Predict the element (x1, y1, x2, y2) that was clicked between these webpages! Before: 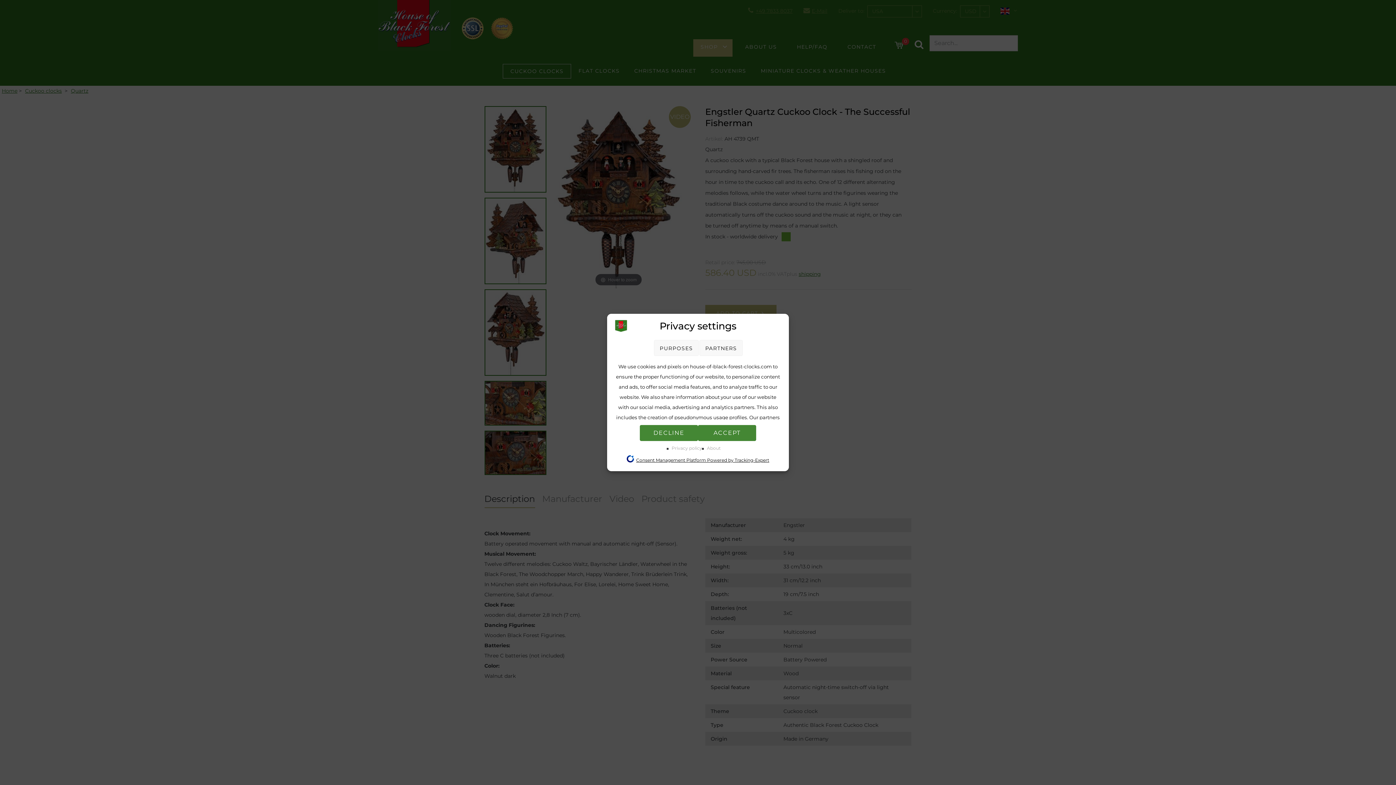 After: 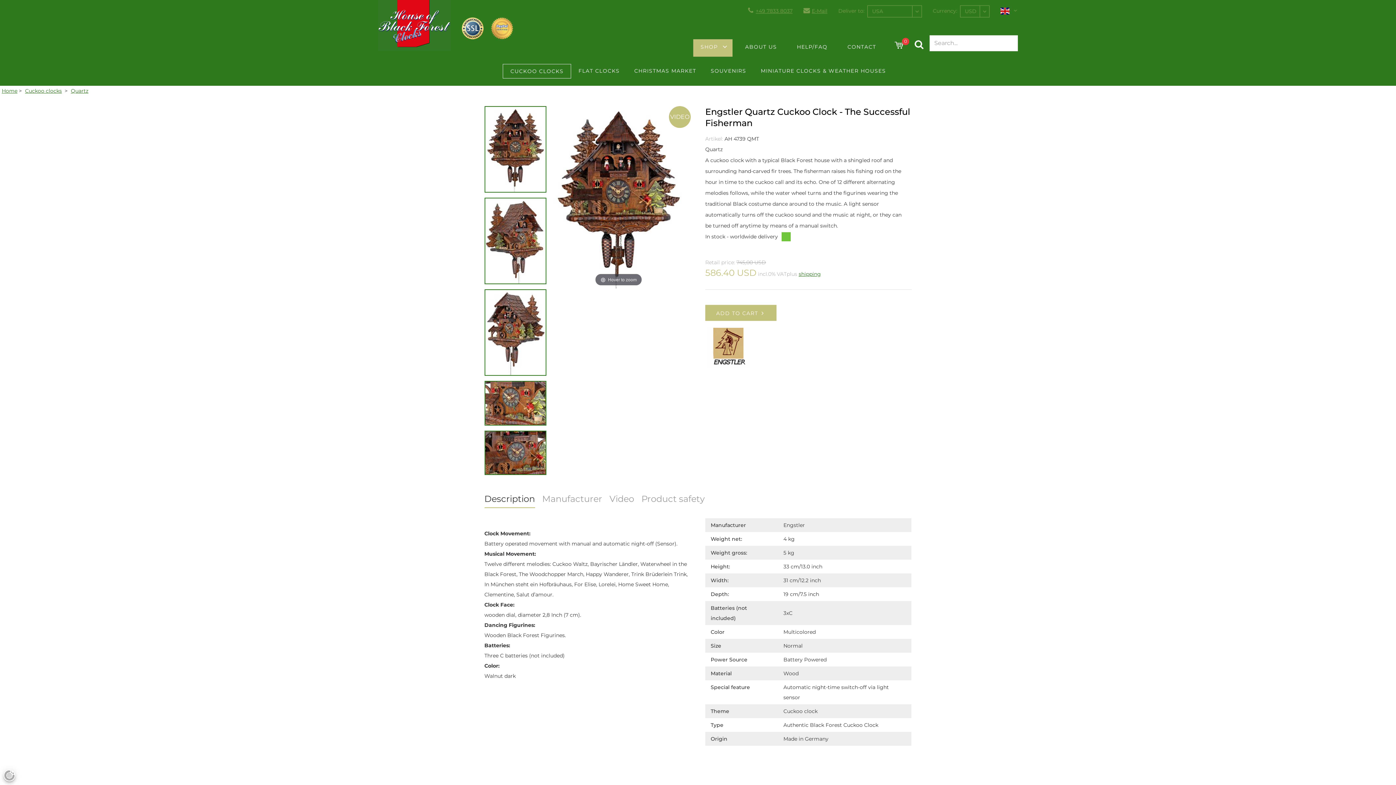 Action: bbox: (698, 425, 756, 441) label: ACCEPT